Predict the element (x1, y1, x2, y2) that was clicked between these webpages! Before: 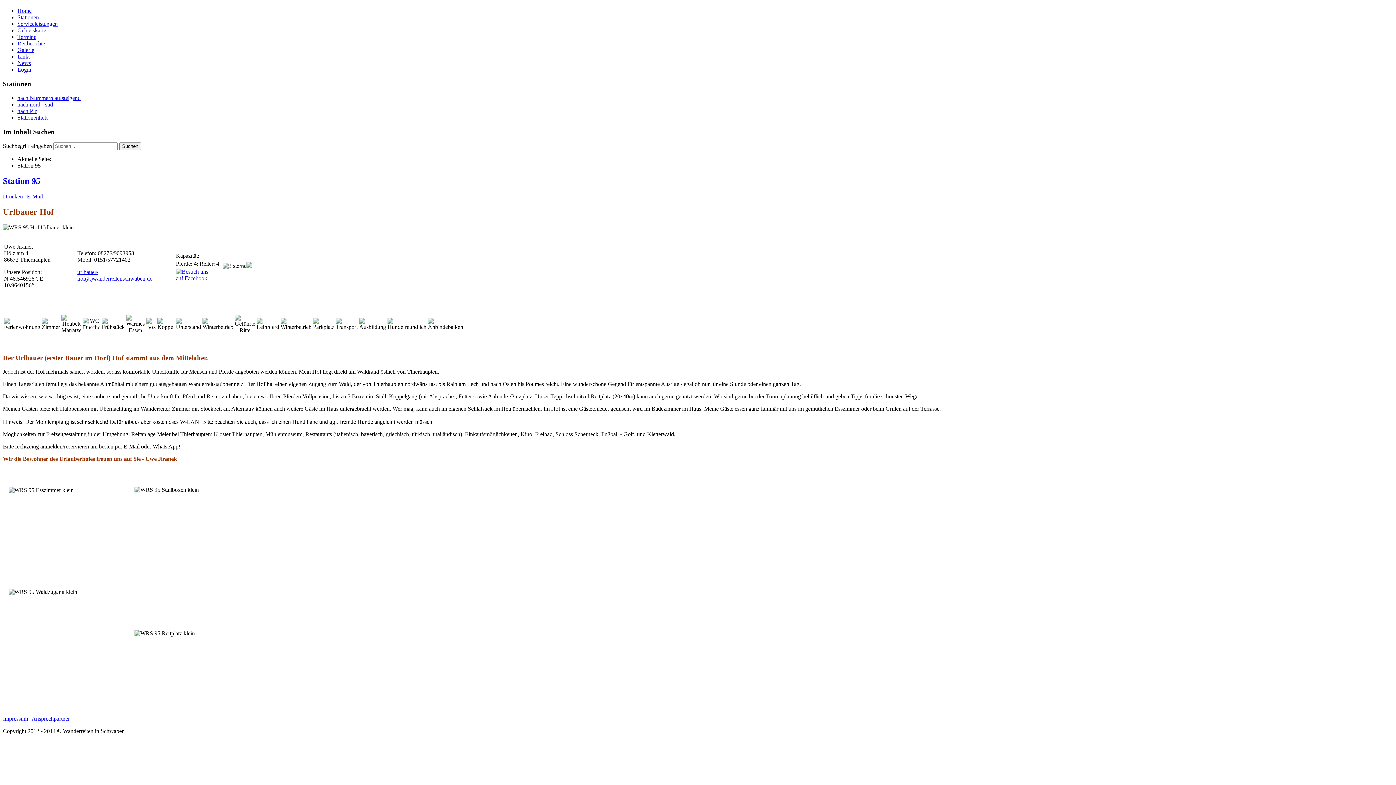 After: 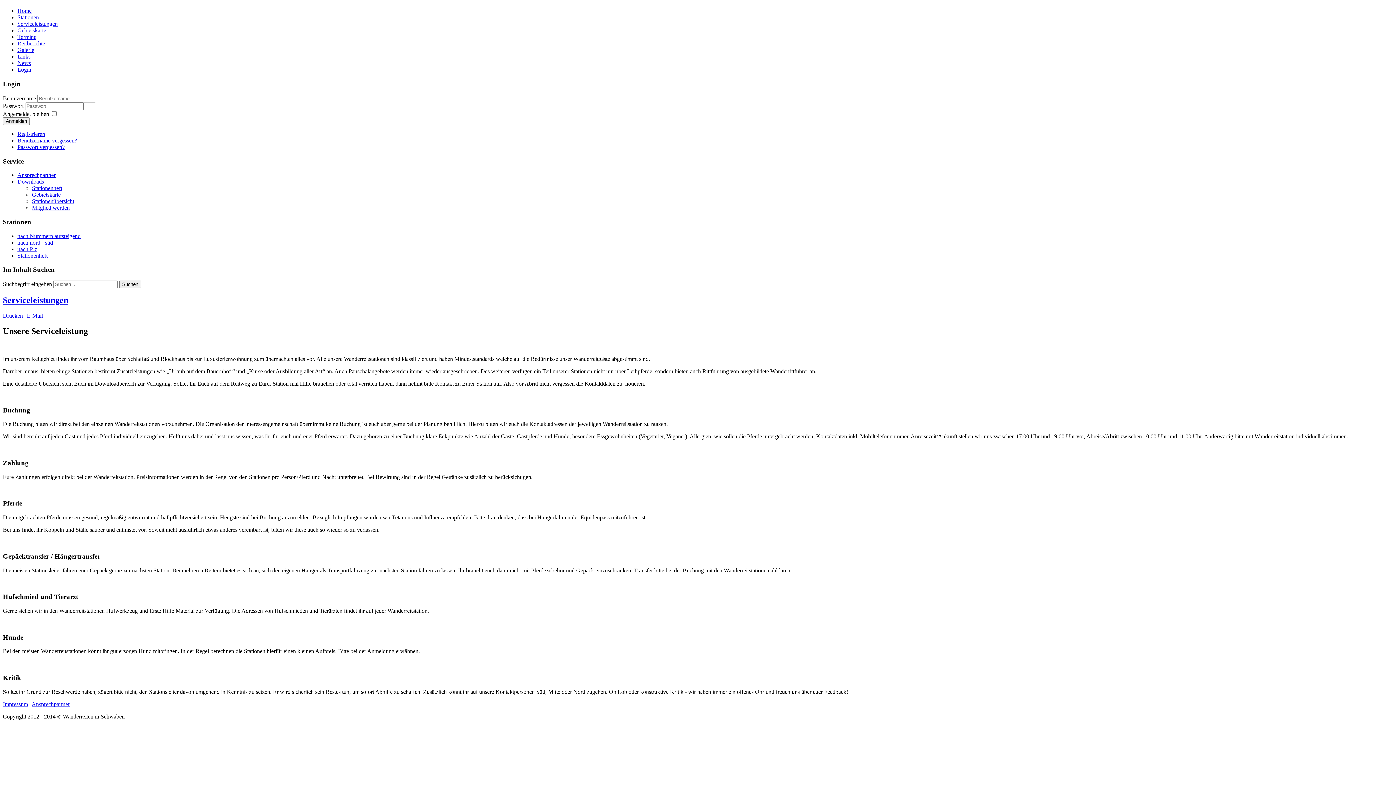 Action: label: Serviceleistungen bbox: (17, 20, 57, 27)